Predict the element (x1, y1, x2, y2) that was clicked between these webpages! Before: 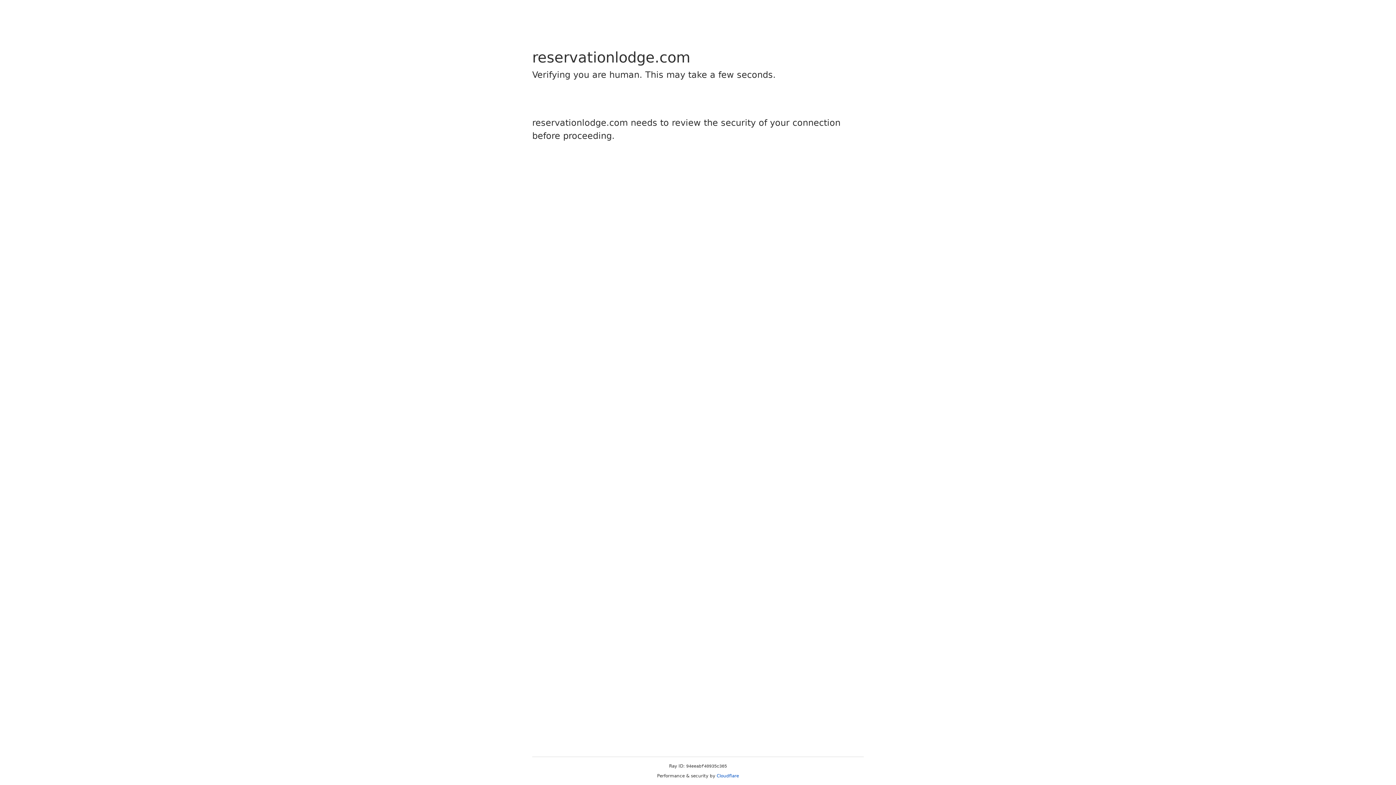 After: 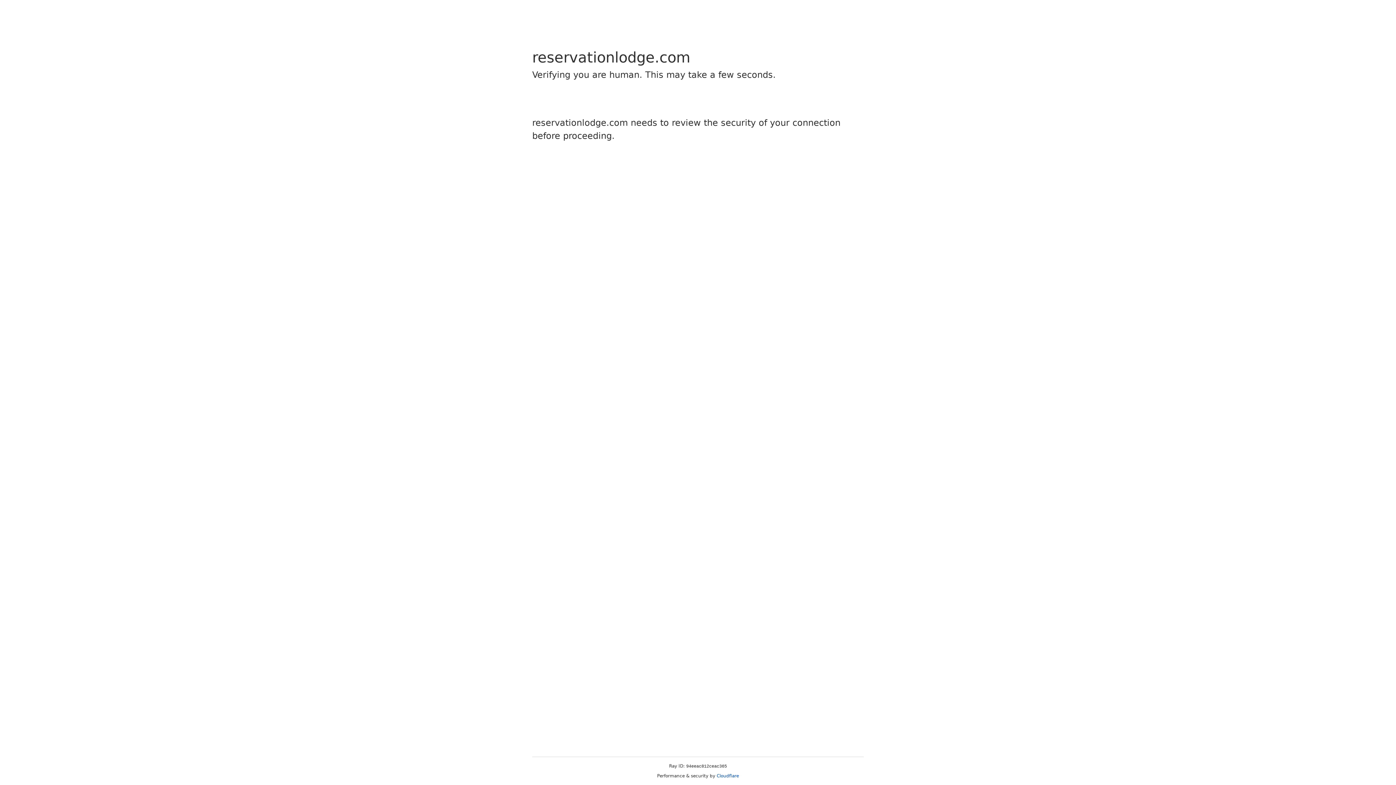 Action: label: Cloudflare bbox: (716, 773, 739, 778)